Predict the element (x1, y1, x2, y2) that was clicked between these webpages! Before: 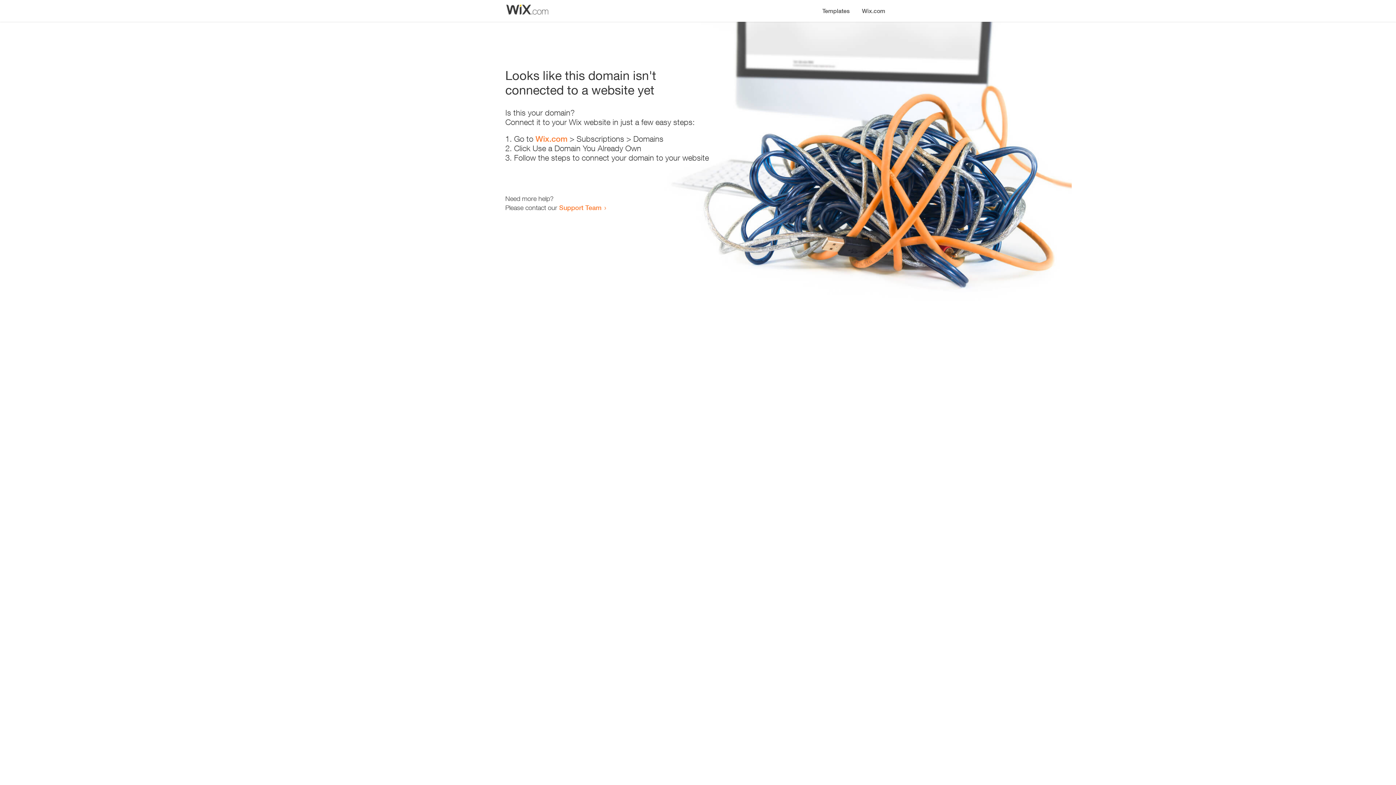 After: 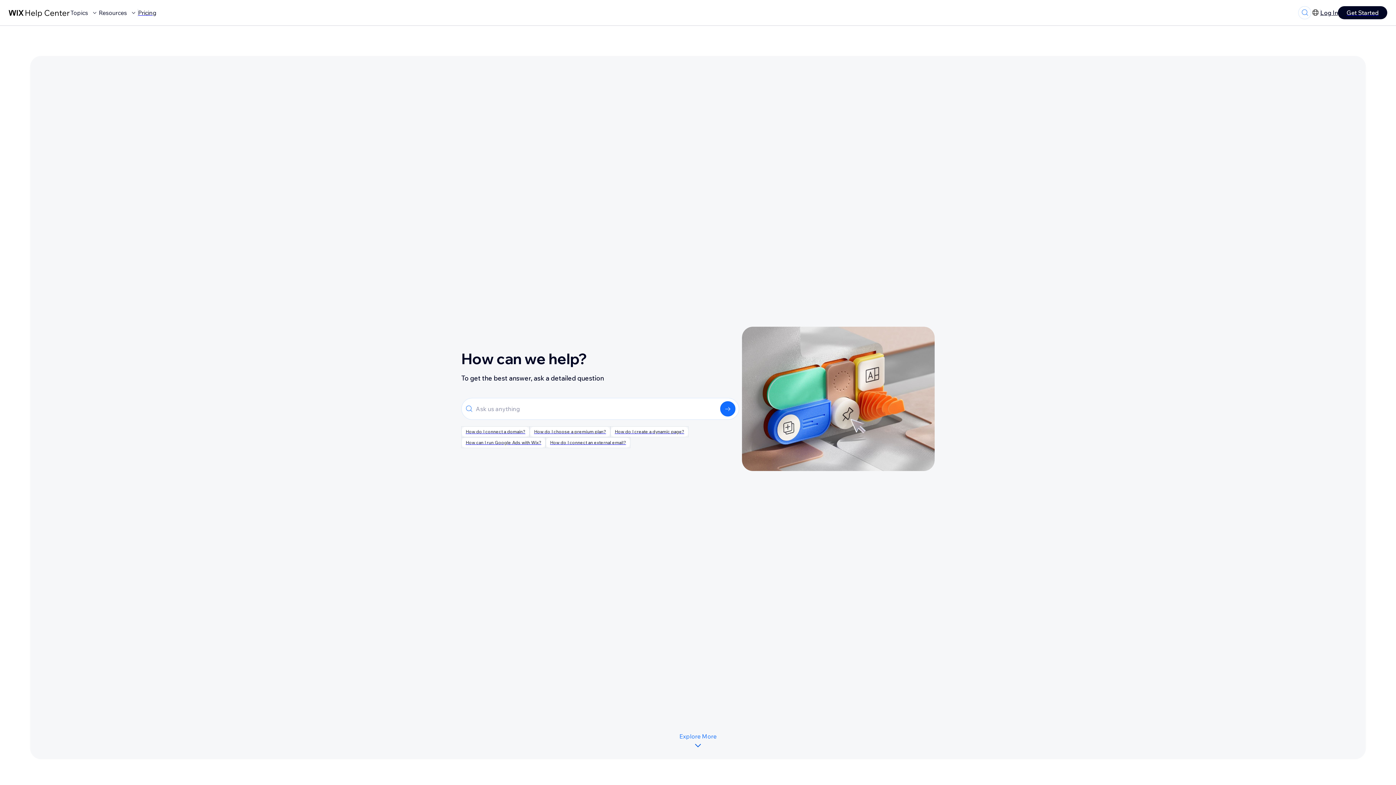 Action: bbox: (559, 203, 601, 211) label: Support Team